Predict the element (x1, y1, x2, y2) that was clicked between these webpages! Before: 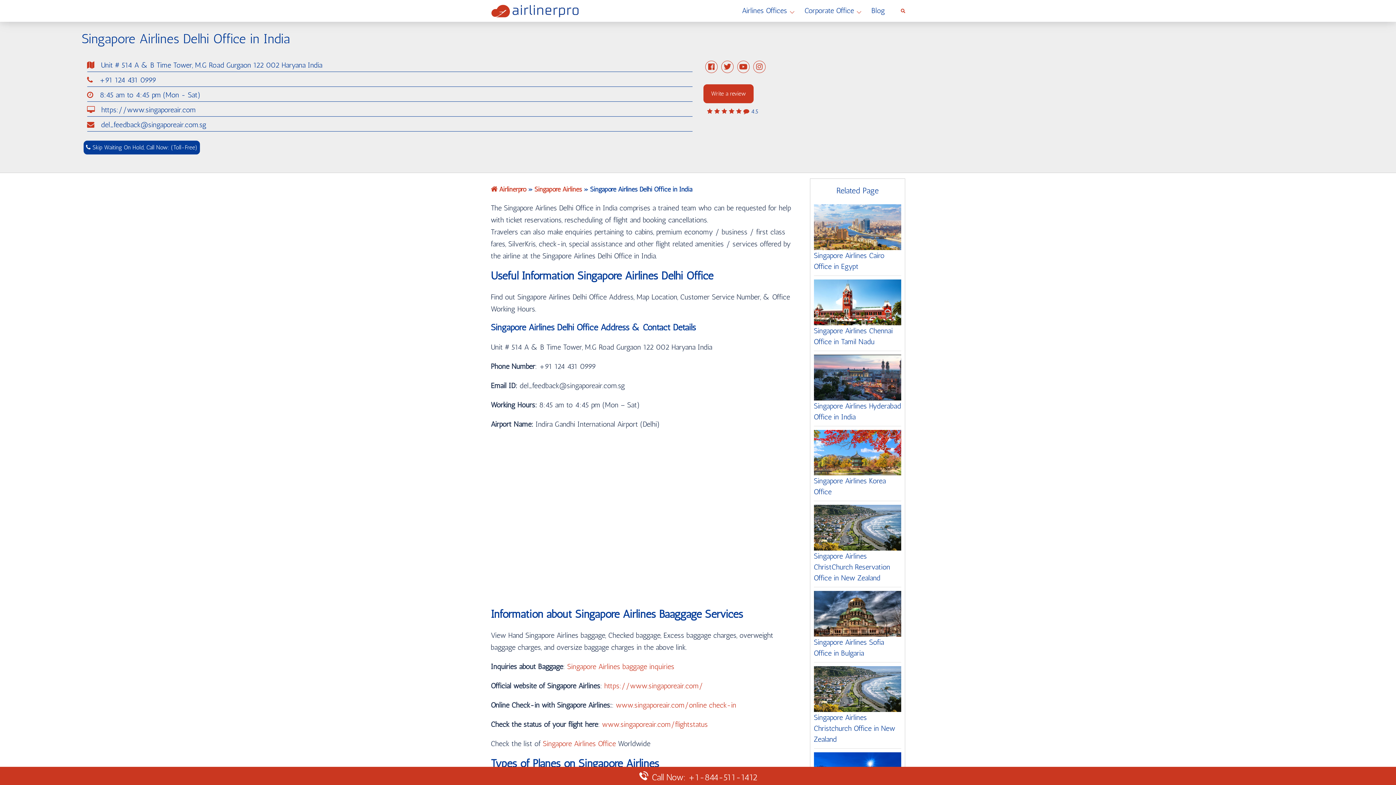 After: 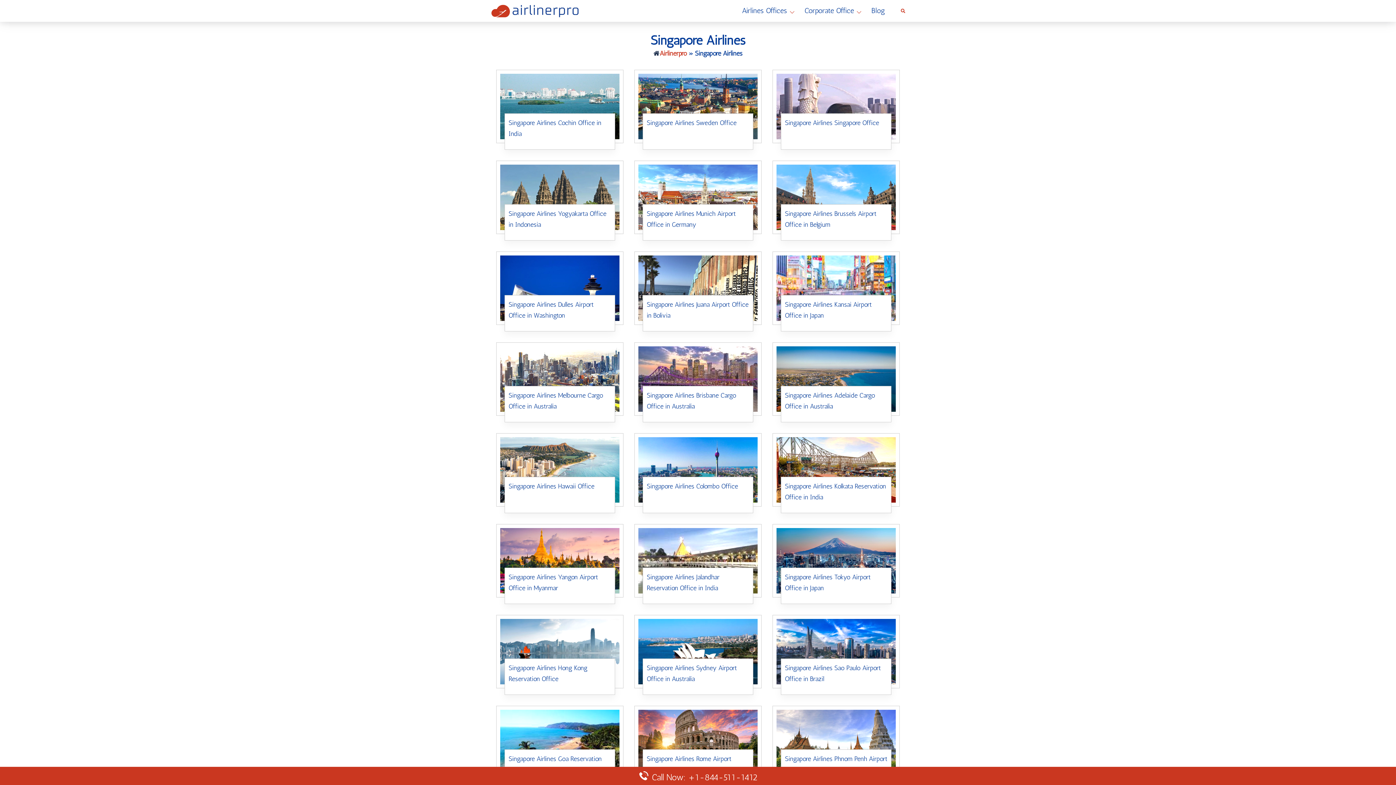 Action: label: Singapore Airlines Office  bbox: (542, 739, 618, 748)